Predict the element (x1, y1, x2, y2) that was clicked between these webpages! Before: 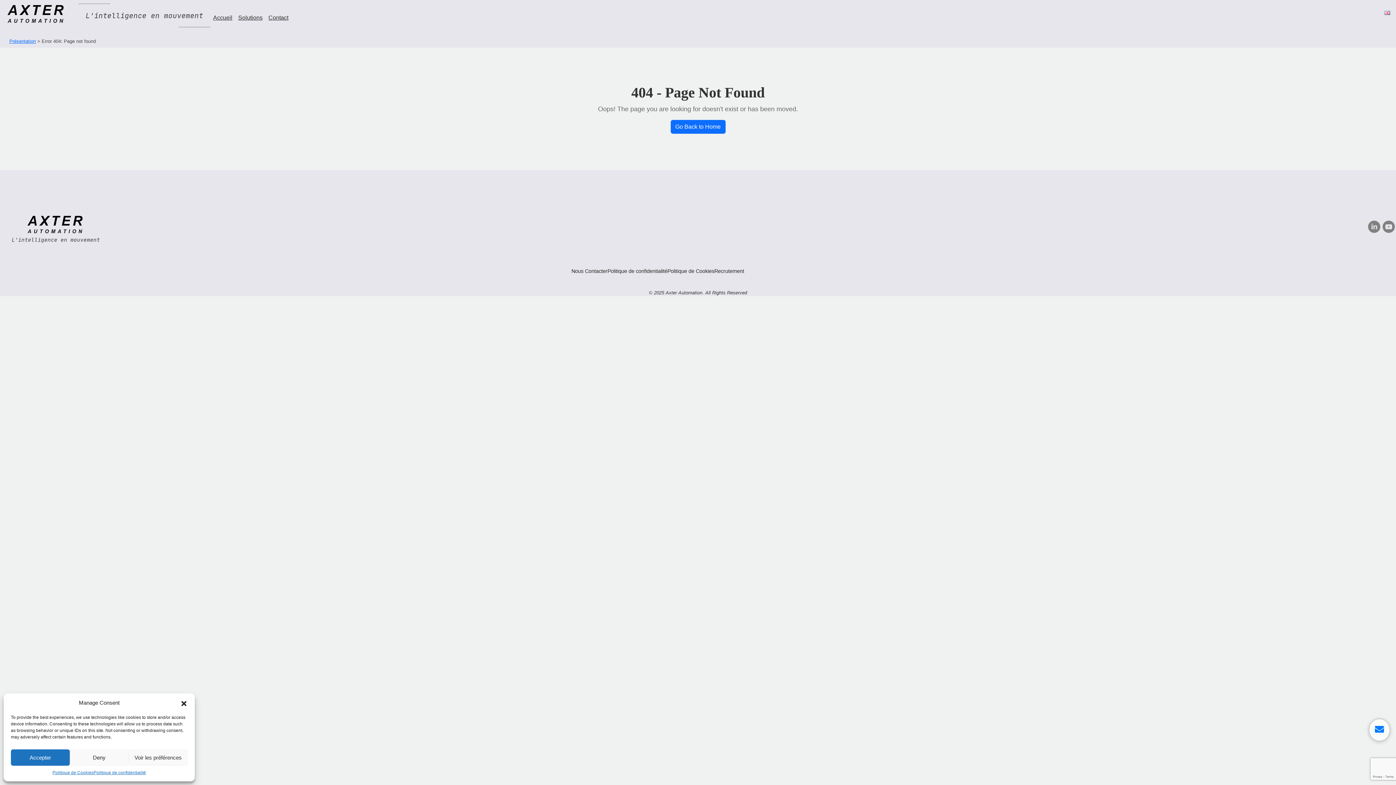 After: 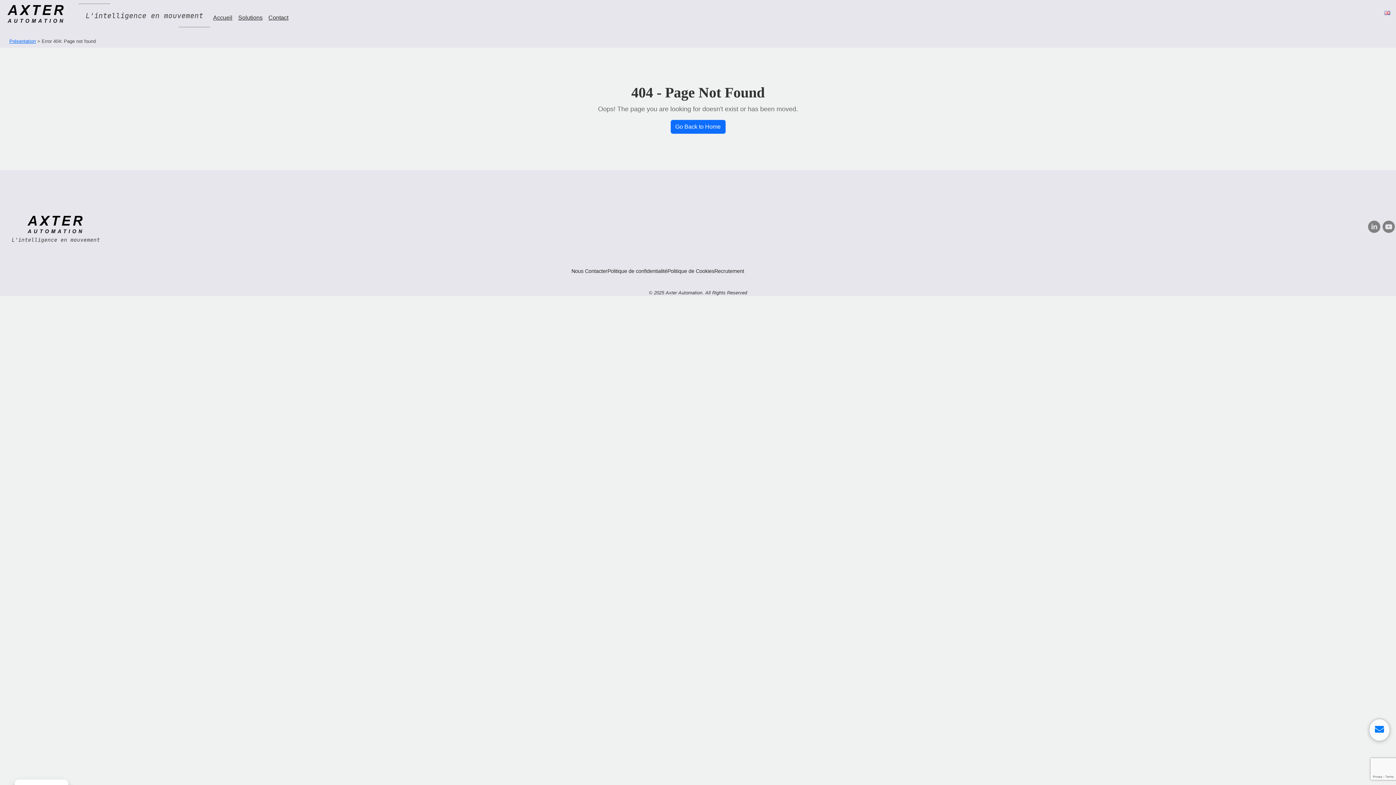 Action: bbox: (180, 699, 187, 706) label: Fermer la boîte de dialogue